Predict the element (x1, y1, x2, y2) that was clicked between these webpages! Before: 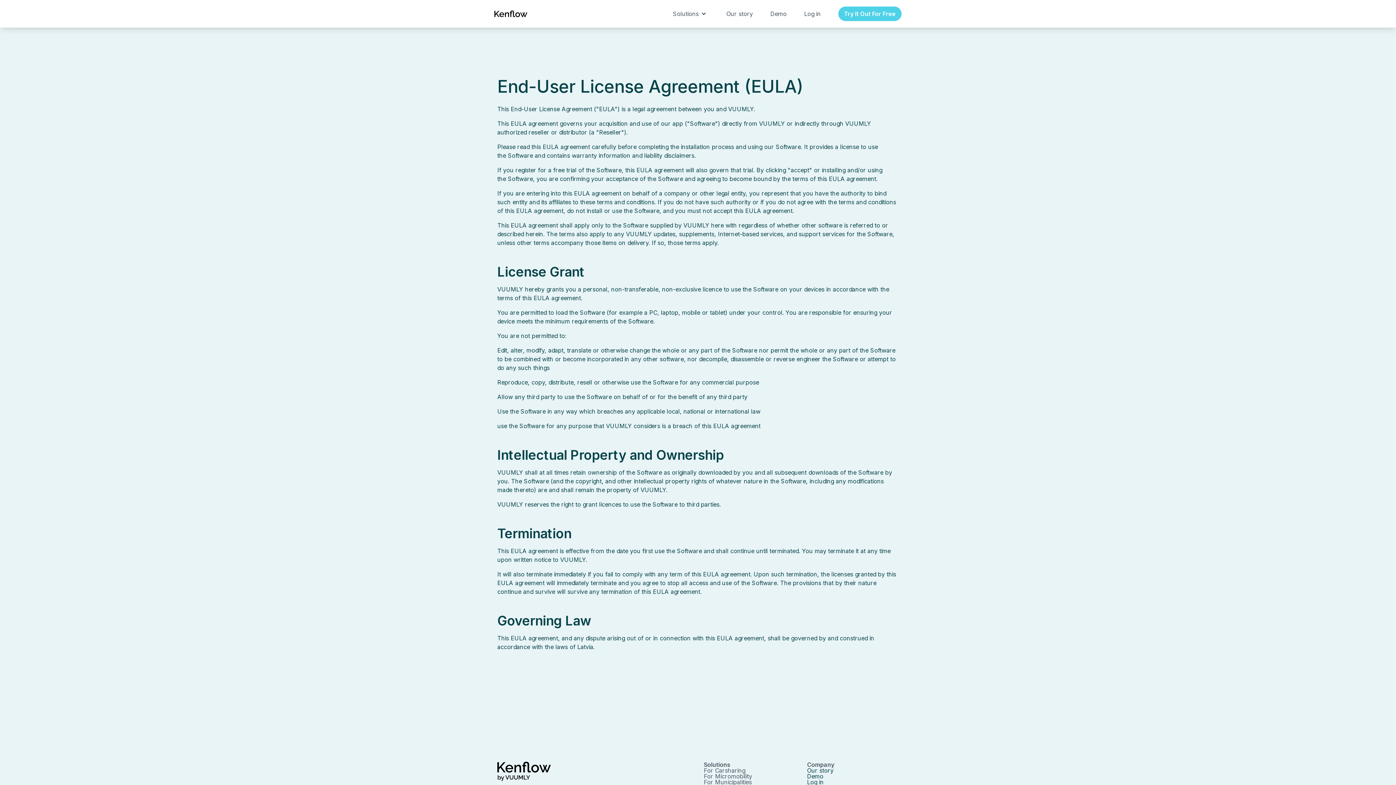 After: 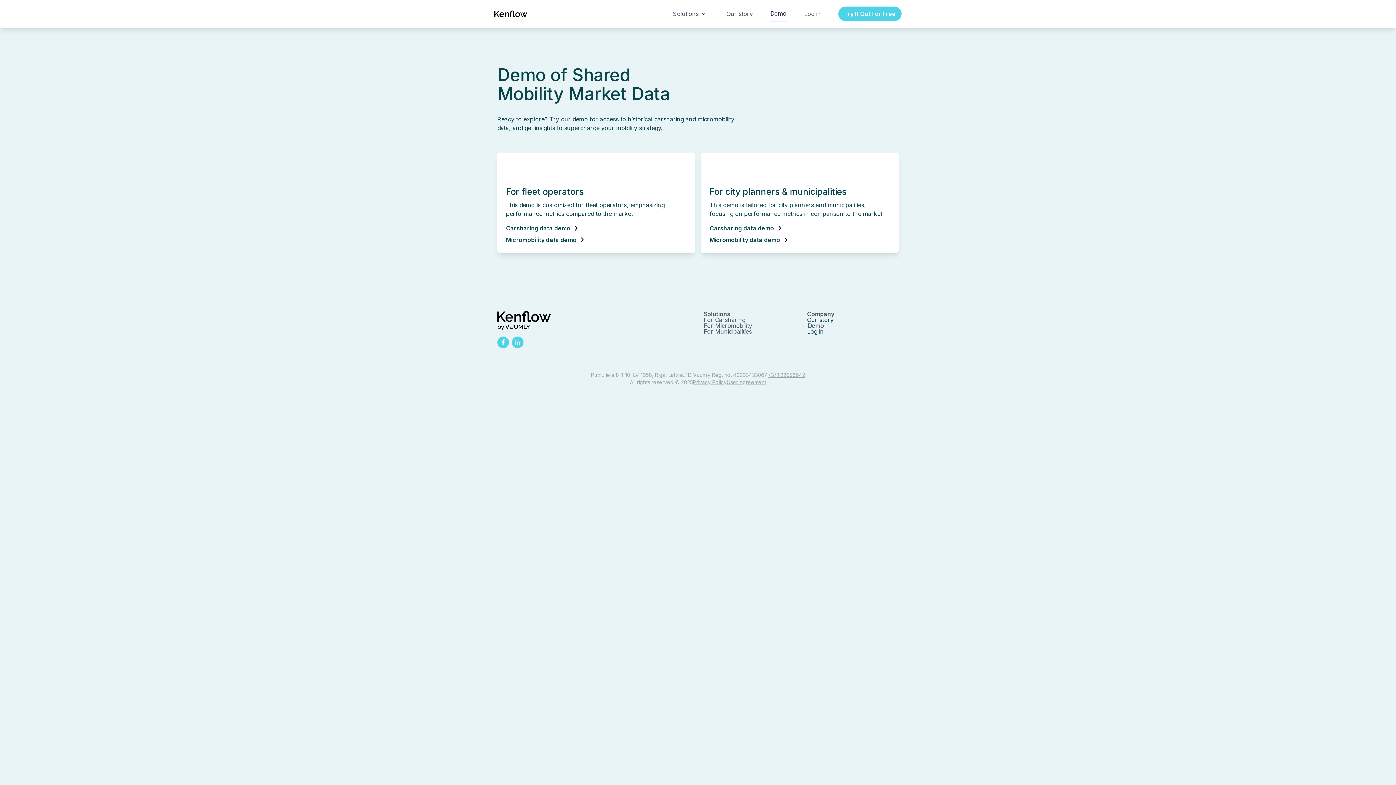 Action: bbox: (838, 6, 901, 21) label: Try It Out For Free